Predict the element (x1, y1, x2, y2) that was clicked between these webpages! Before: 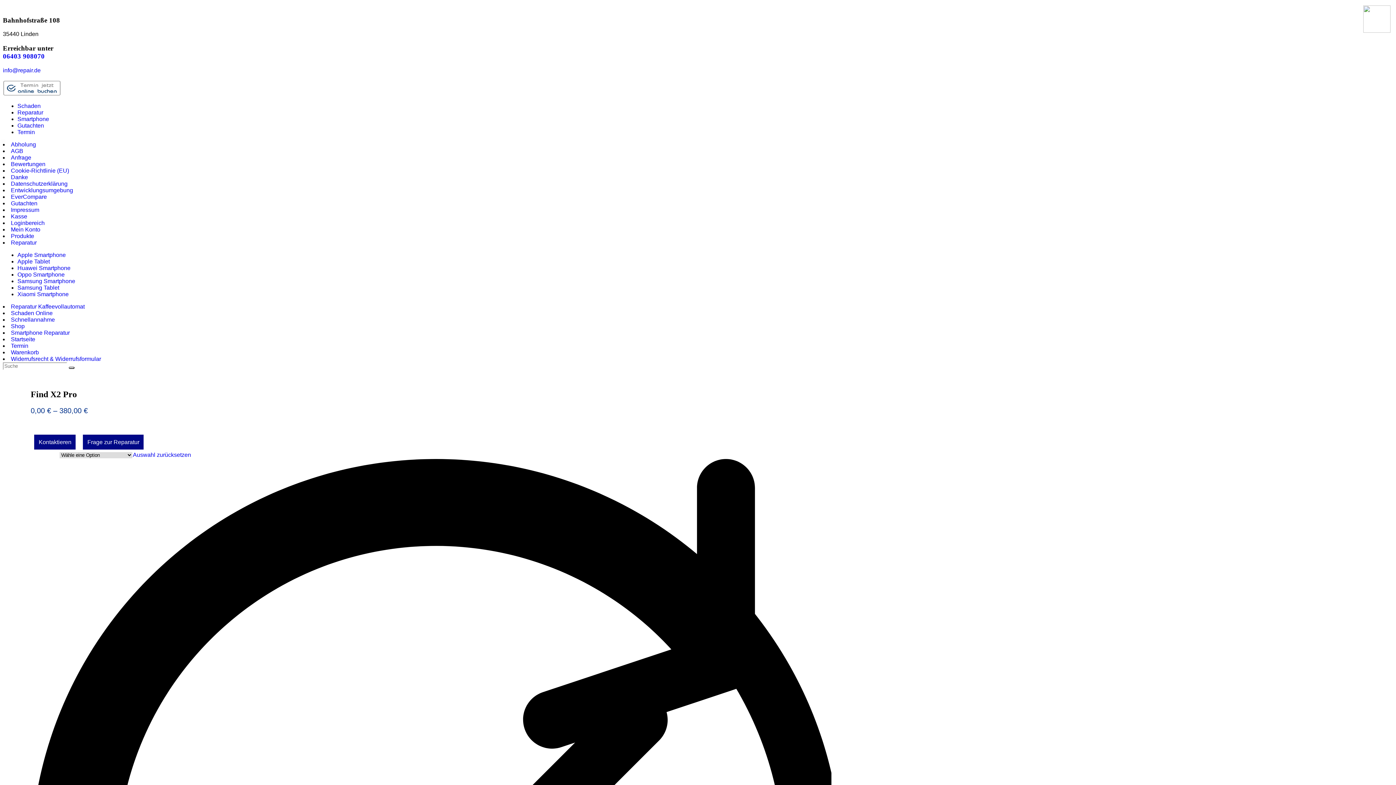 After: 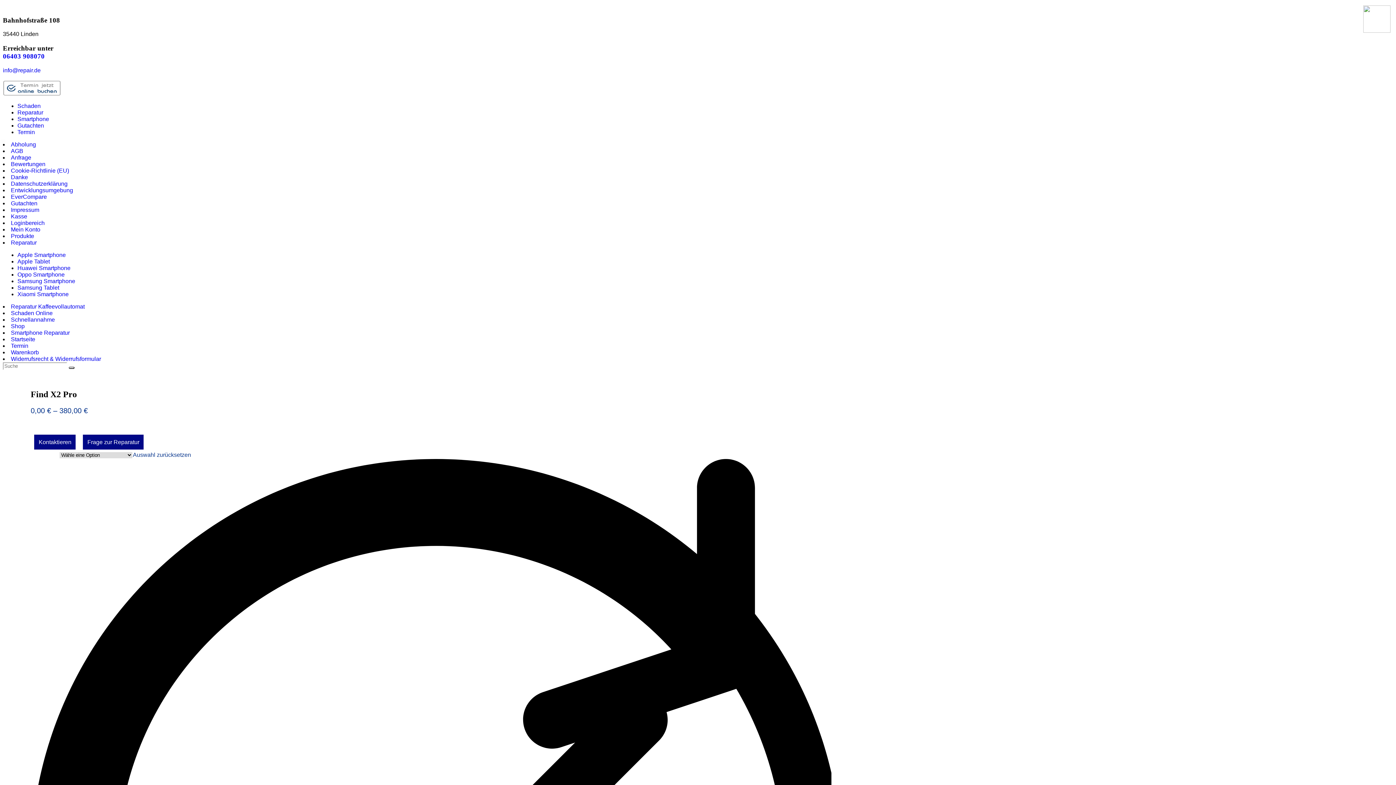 Action: label: Auswahl zurücksetzen bbox: (132, 451, 191, 458)